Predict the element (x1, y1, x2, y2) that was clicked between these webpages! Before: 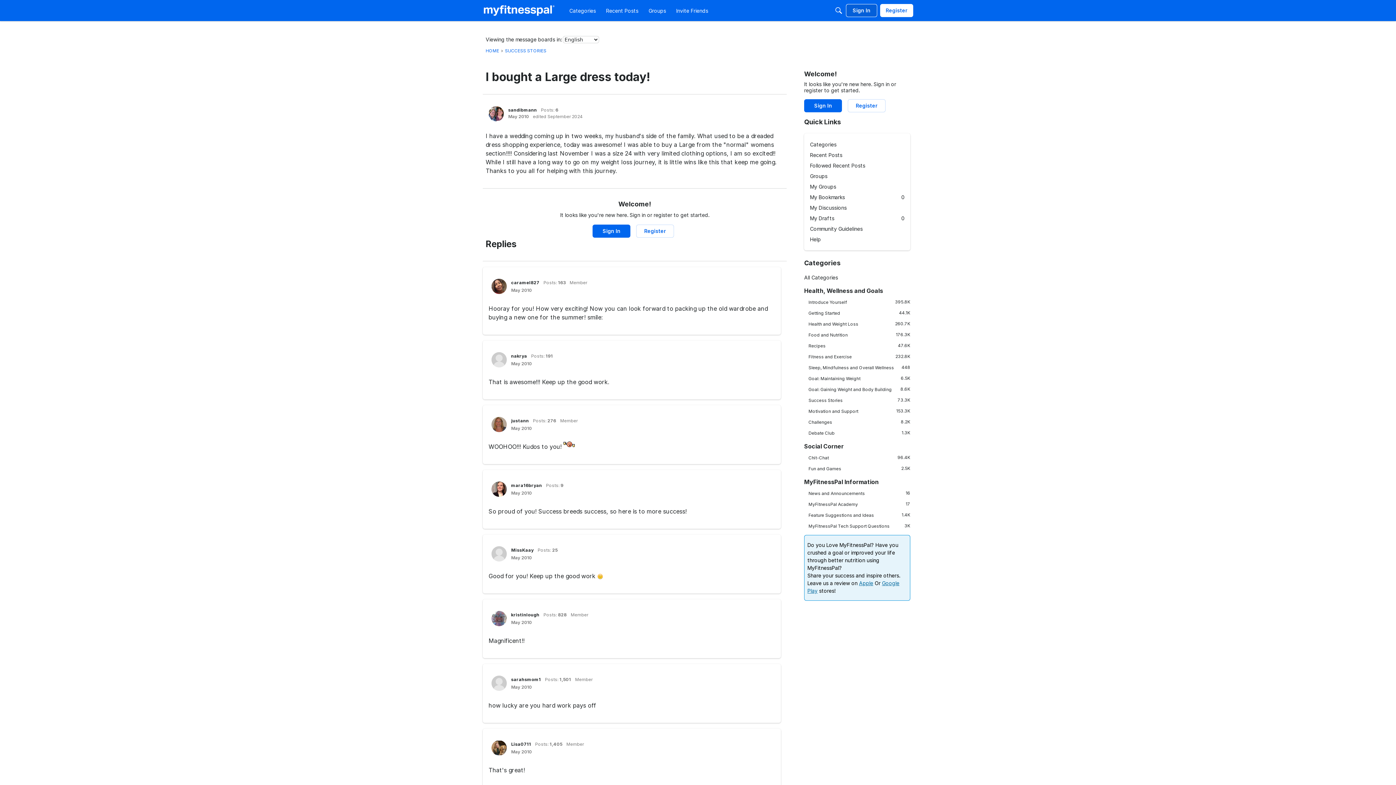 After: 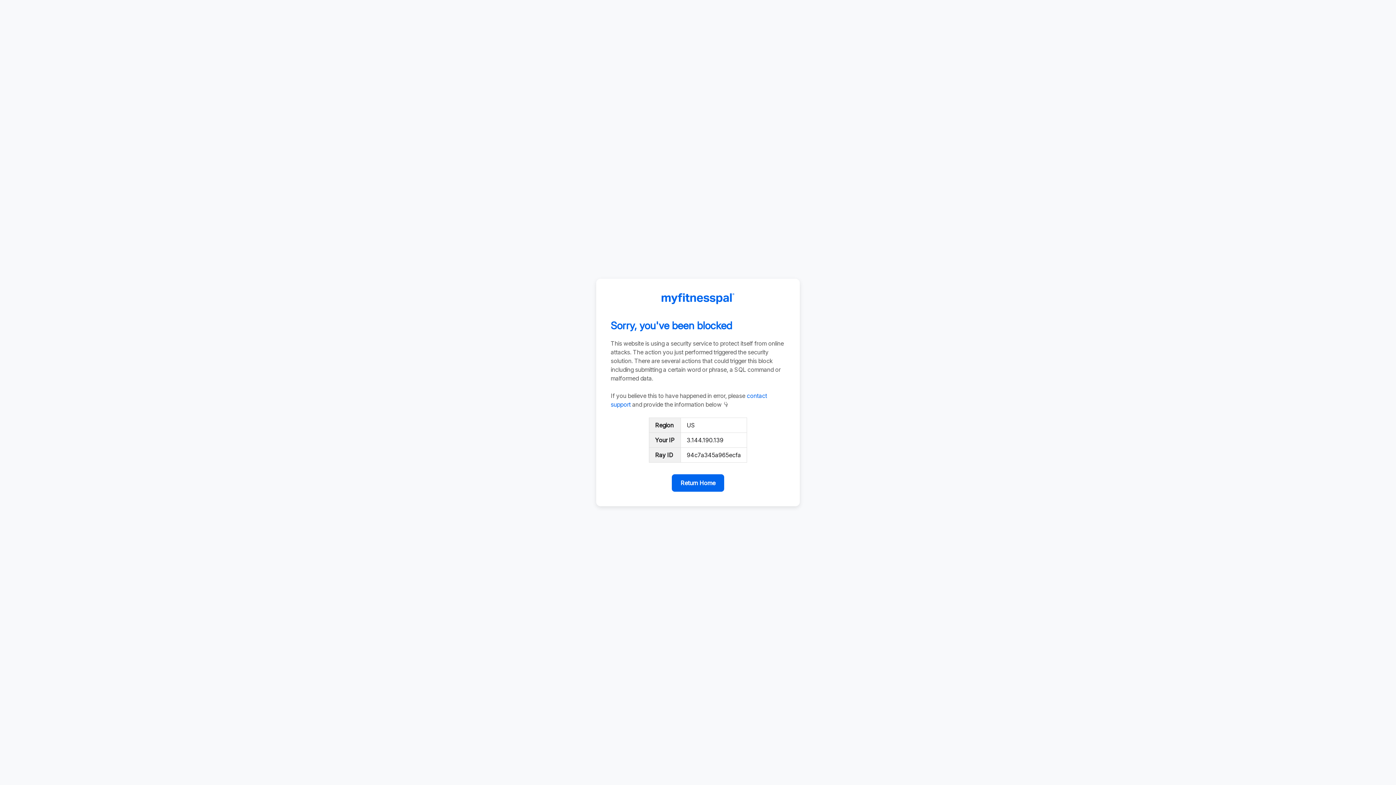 Action: bbox: (592, 224, 630, 237) label: Sign In